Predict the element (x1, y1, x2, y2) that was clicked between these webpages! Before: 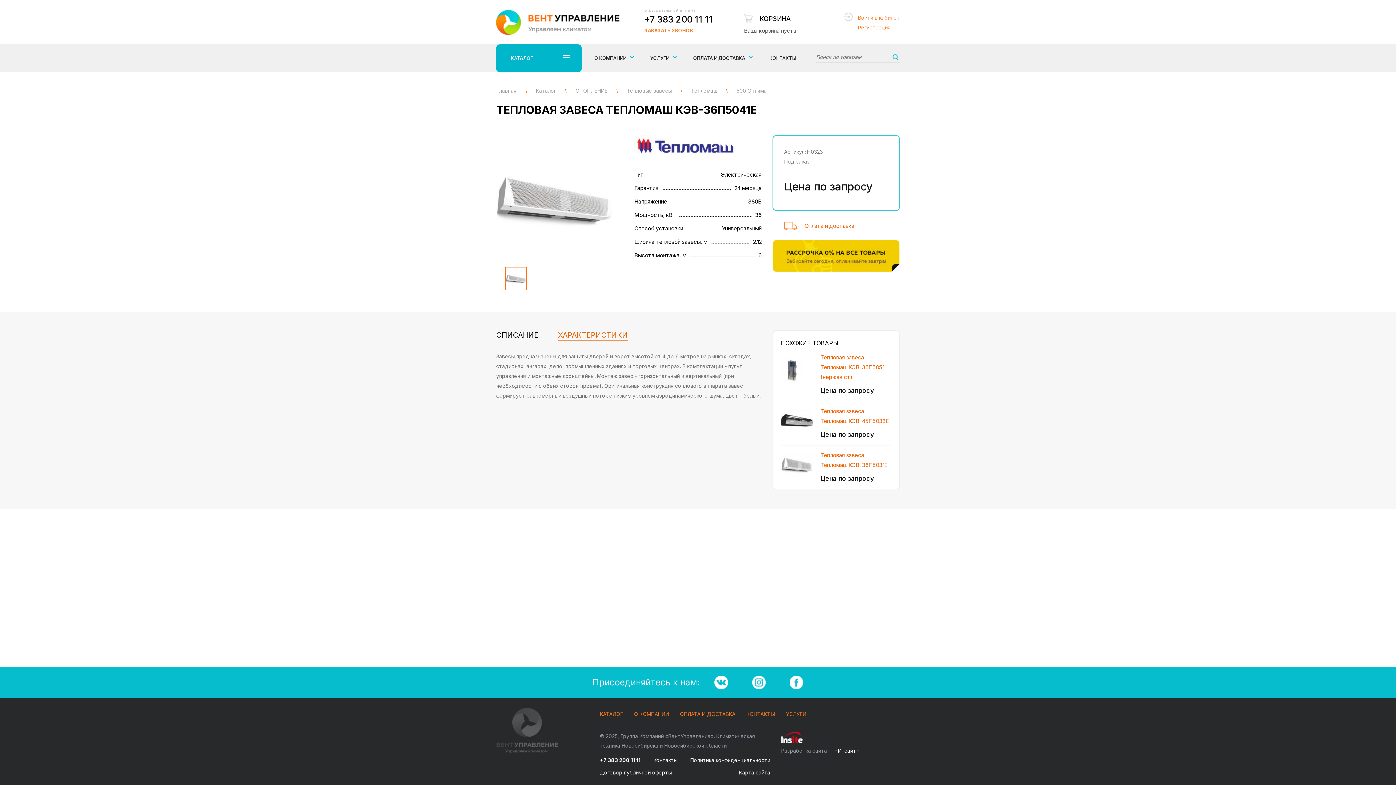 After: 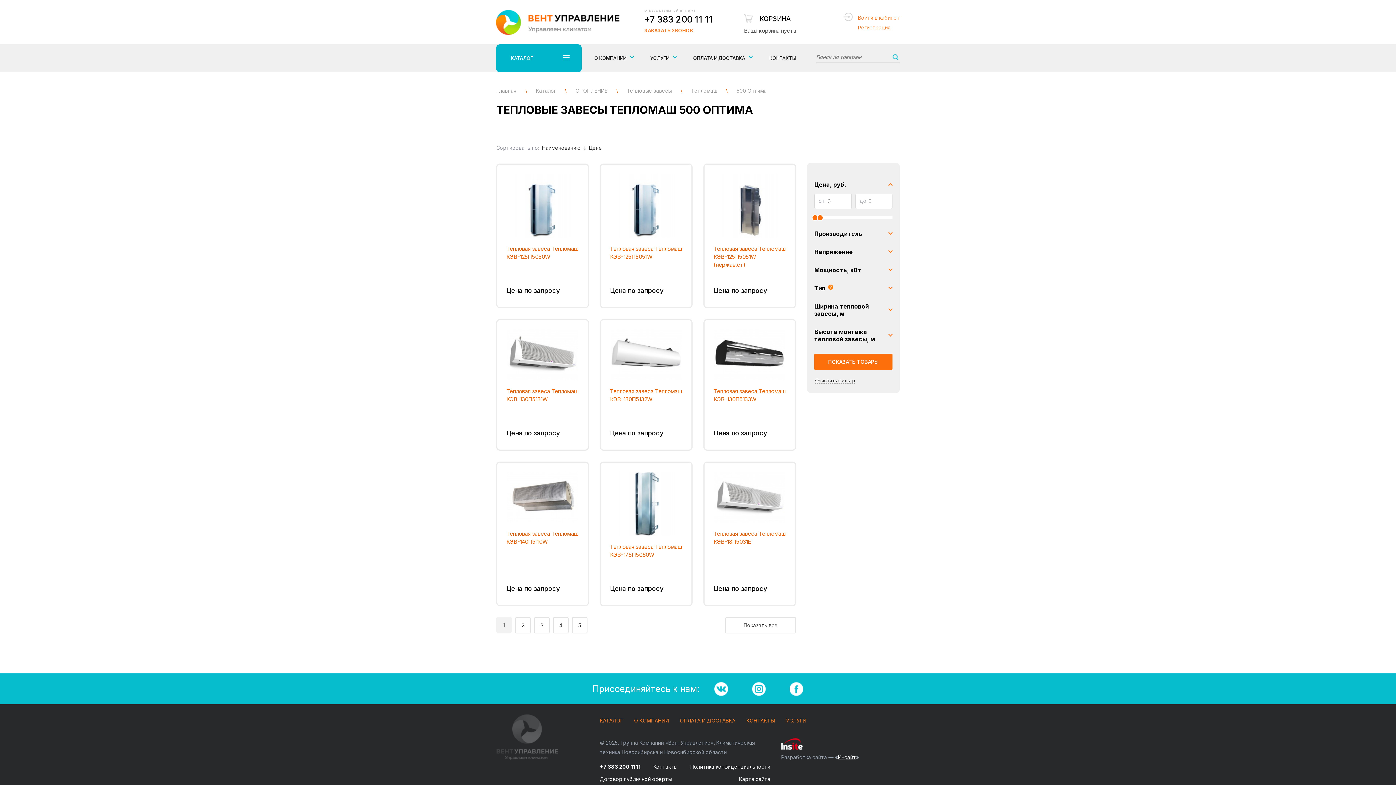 Action: label: 500 Оптима bbox: (736, 87, 766, 94)